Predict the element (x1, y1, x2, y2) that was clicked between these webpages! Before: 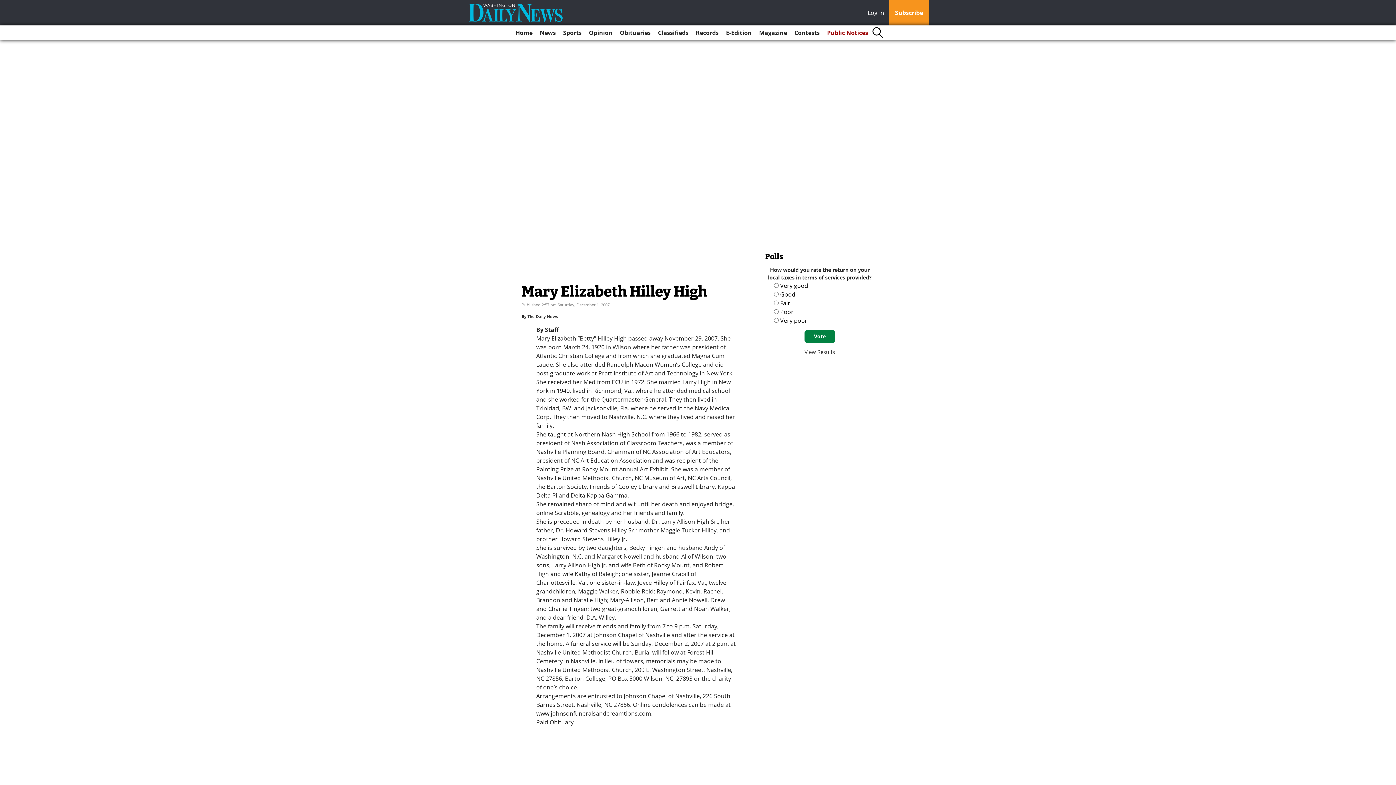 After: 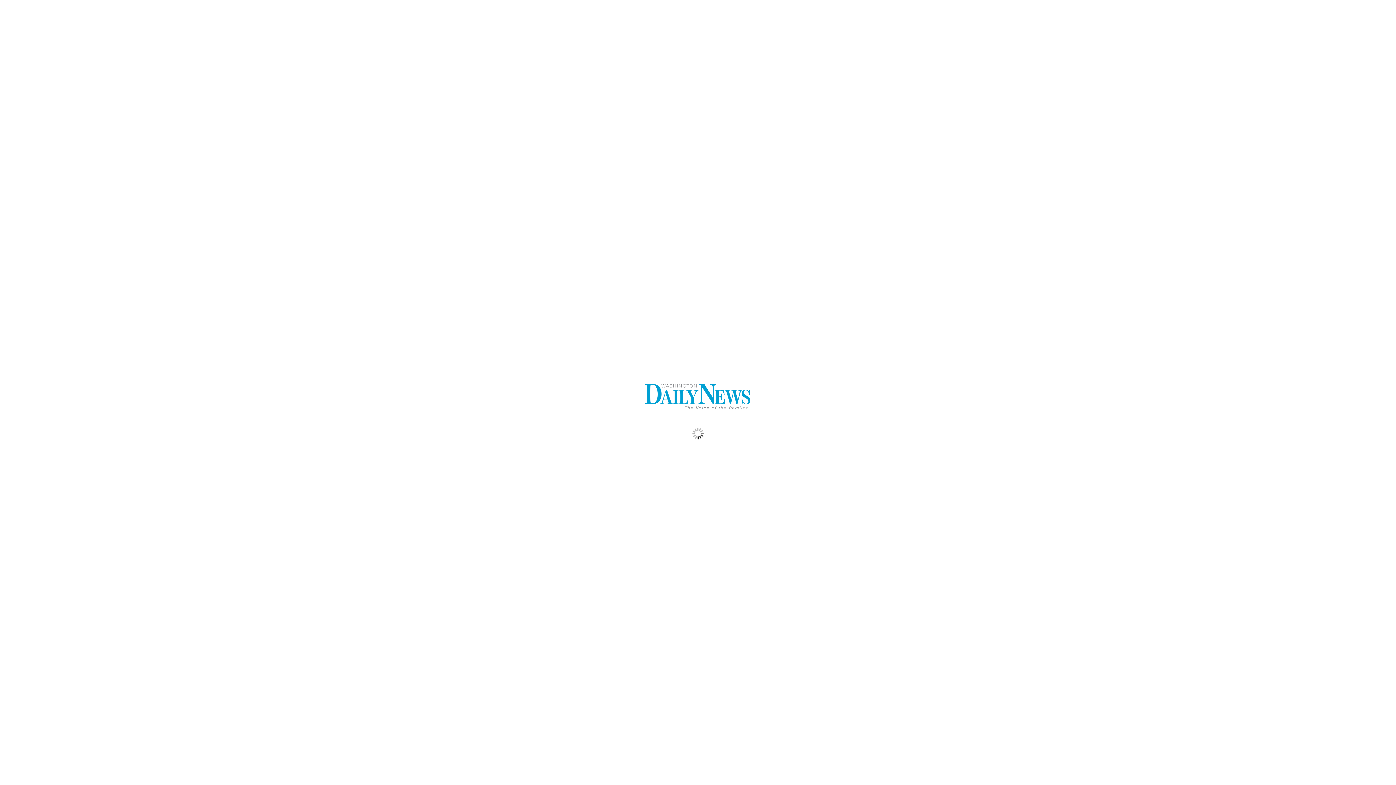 Action: label: E-Edition bbox: (723, 25, 754, 40)